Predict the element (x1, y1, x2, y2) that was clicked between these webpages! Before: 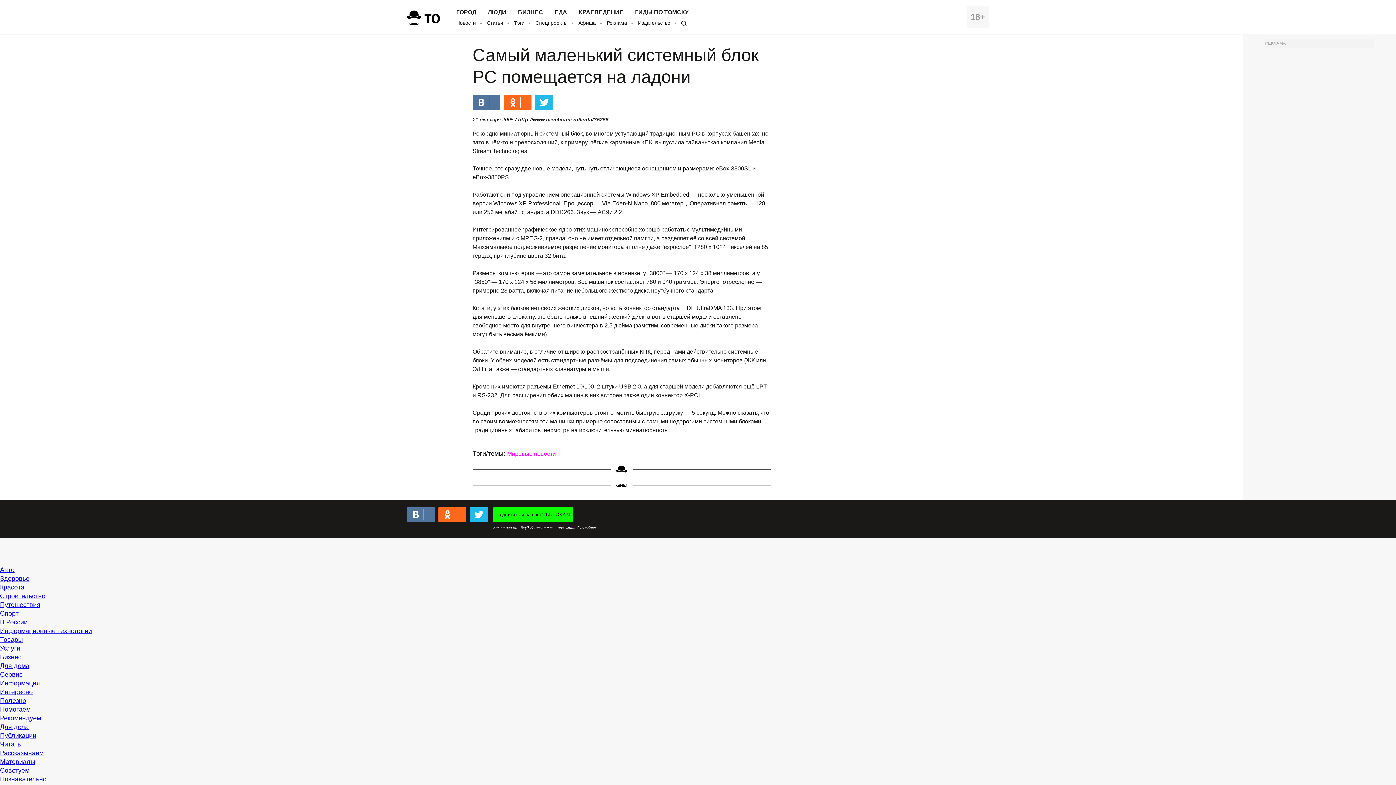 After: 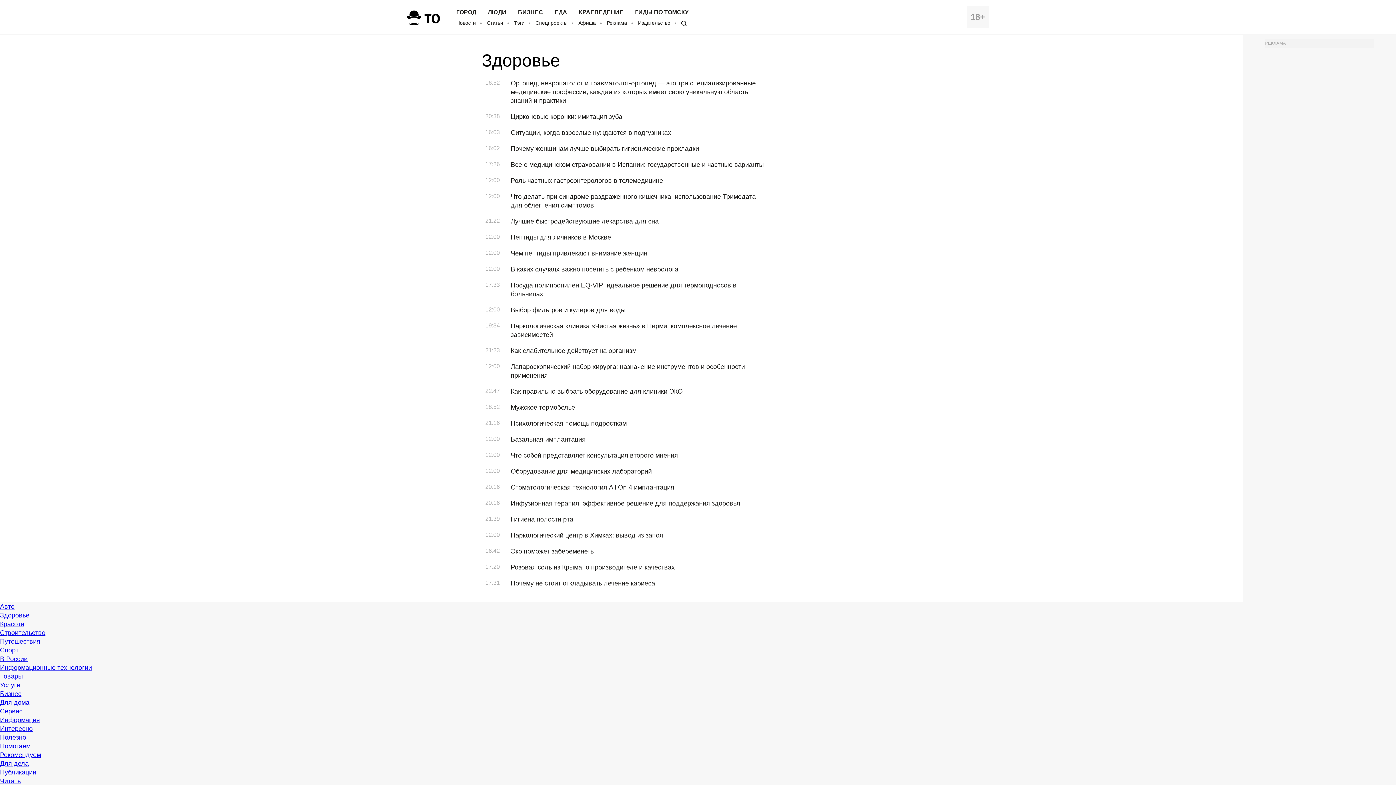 Action: label: Здоровье bbox: (0, 575, 29, 582)